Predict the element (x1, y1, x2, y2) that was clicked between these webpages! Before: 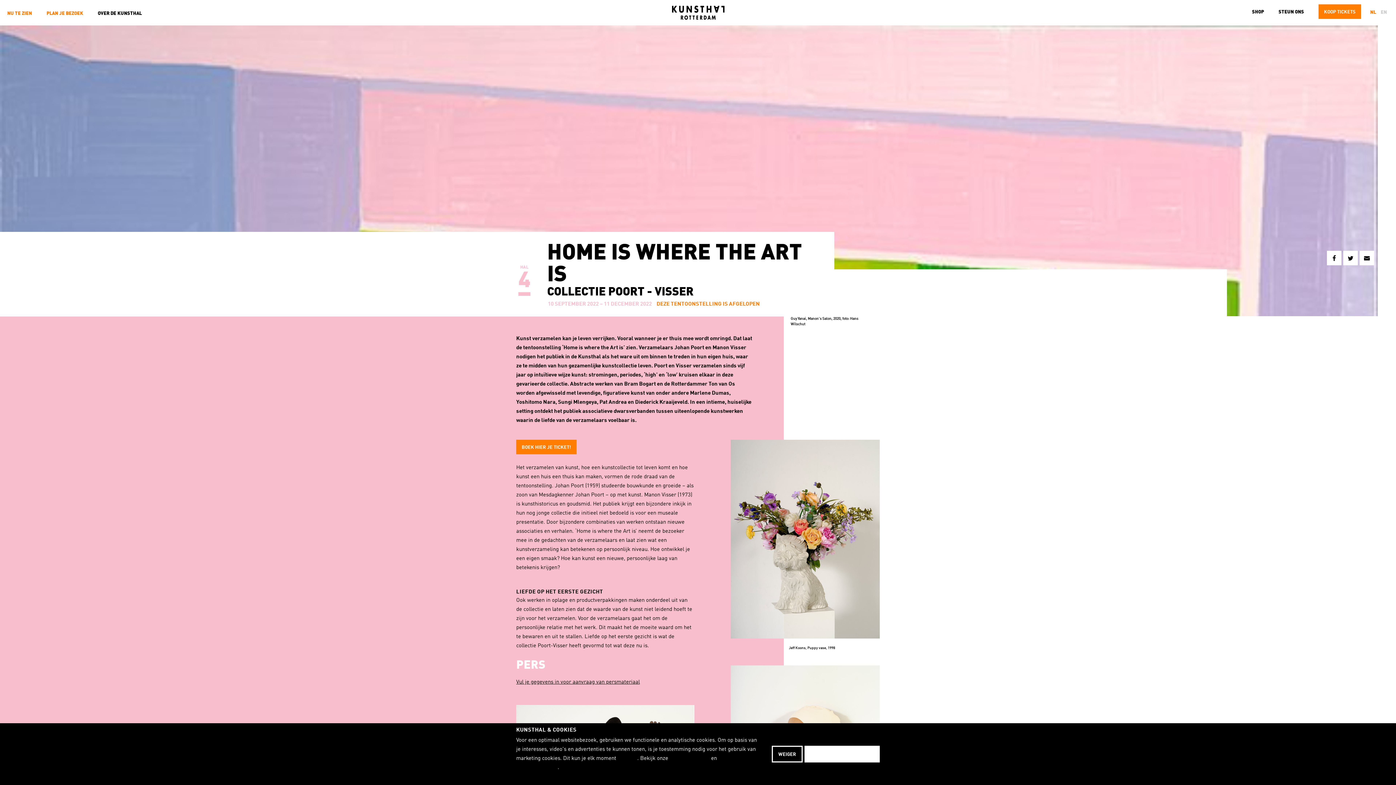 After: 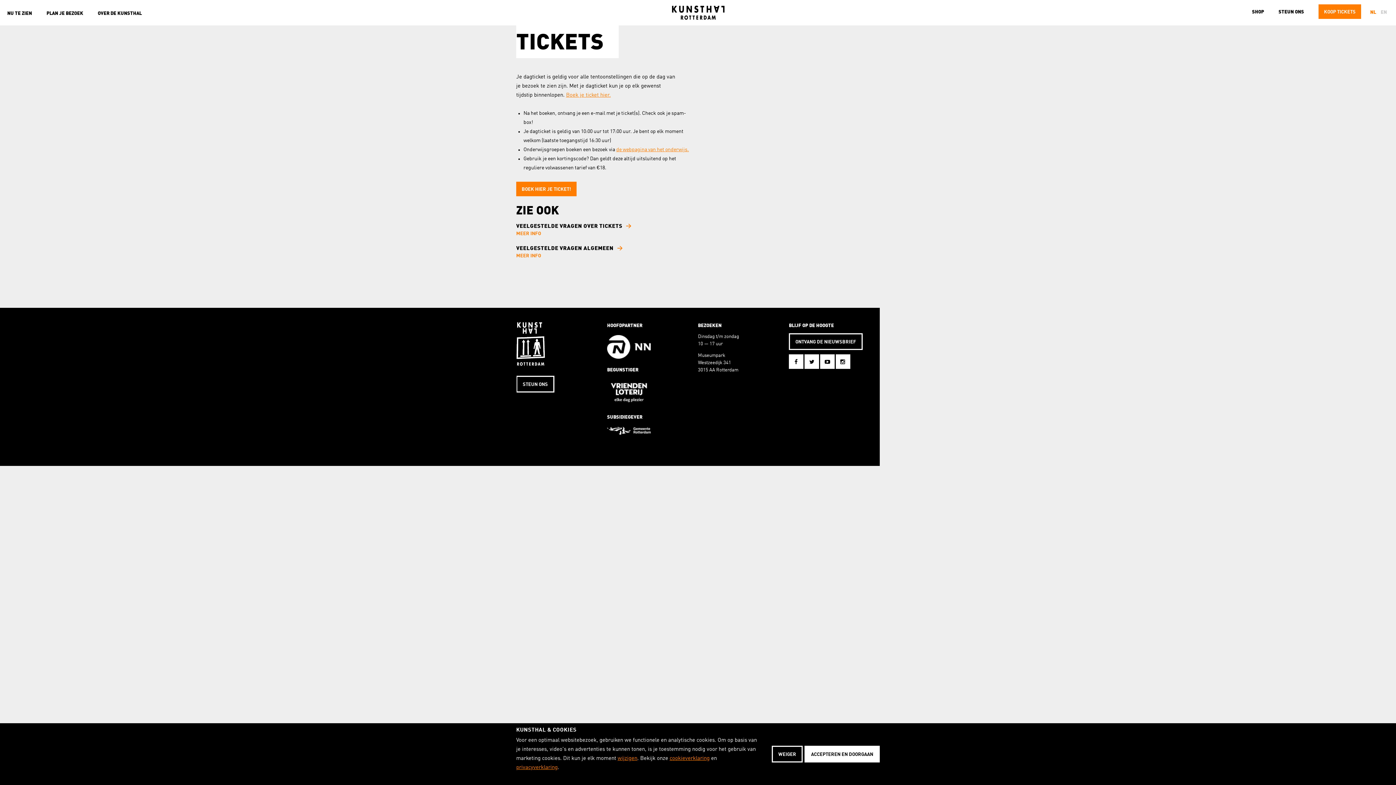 Action: bbox: (1318, 4, 1361, 18) label: KOOP TICKETS